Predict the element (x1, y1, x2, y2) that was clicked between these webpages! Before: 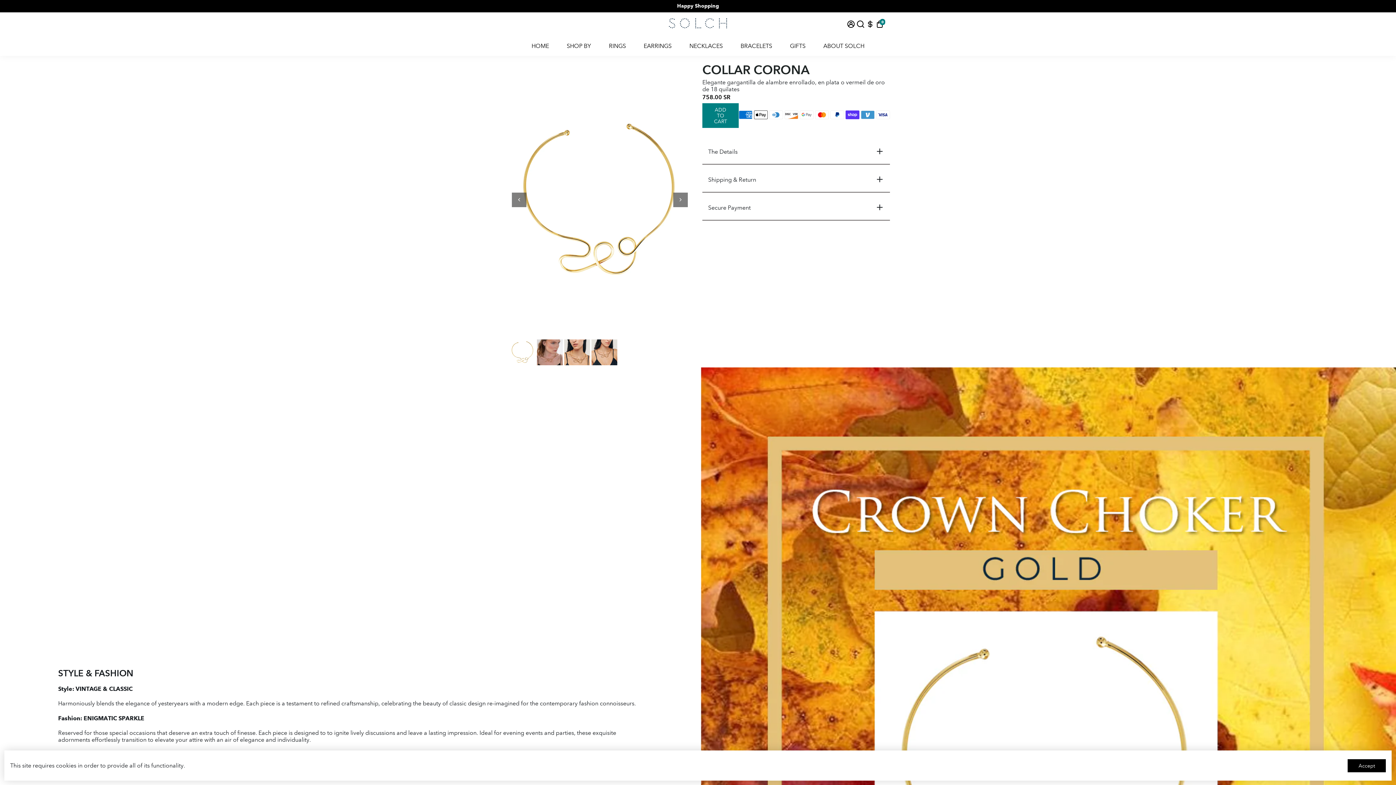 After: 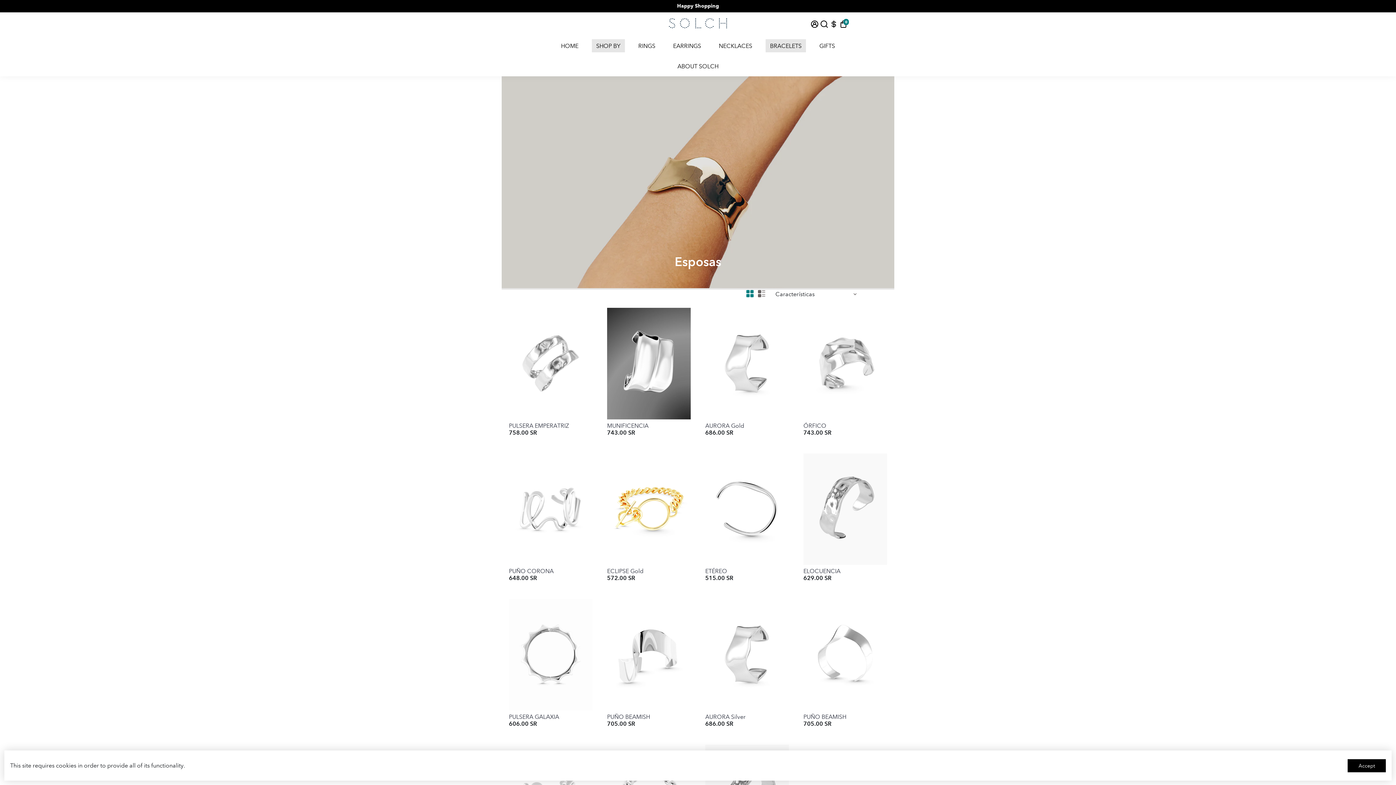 Action: bbox: (733, 35, 779, 56) label: BRACELETS